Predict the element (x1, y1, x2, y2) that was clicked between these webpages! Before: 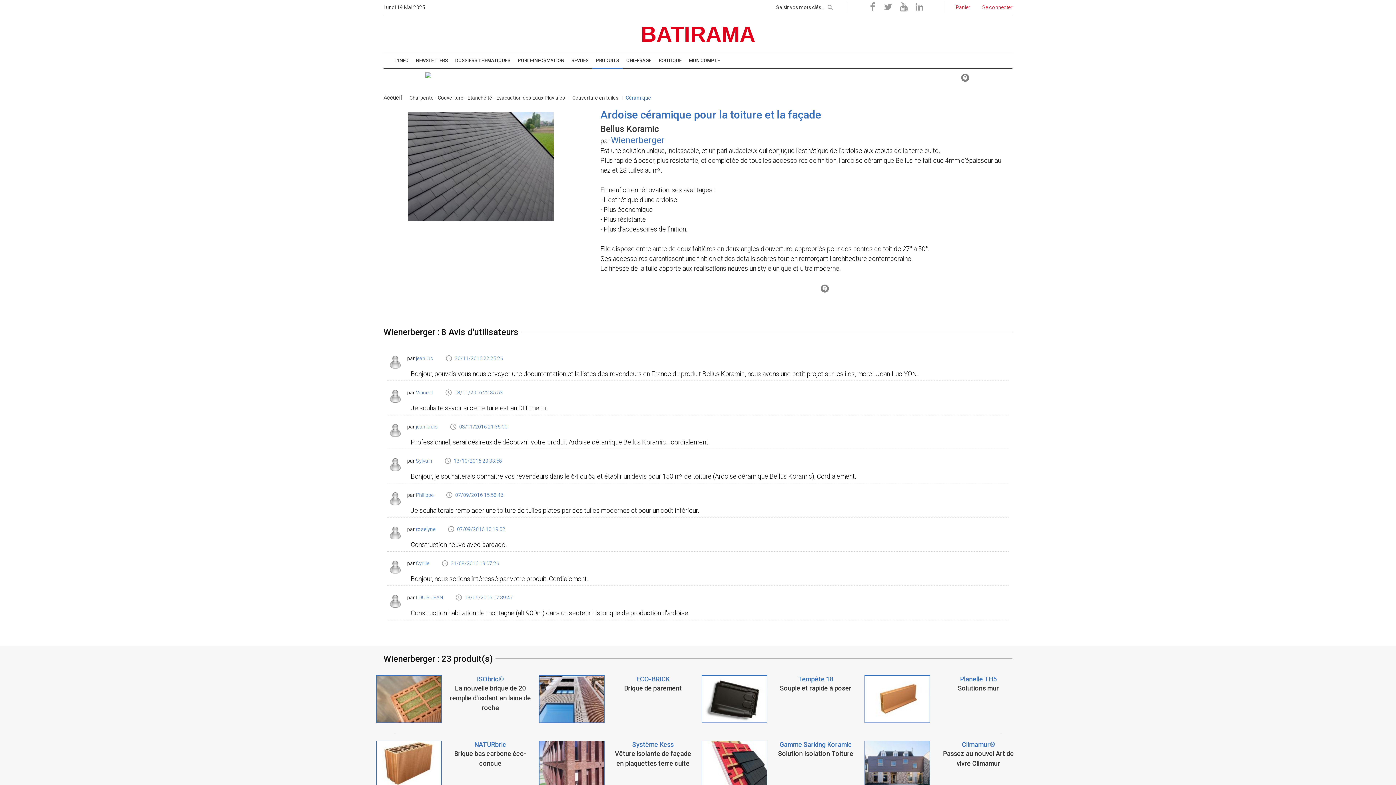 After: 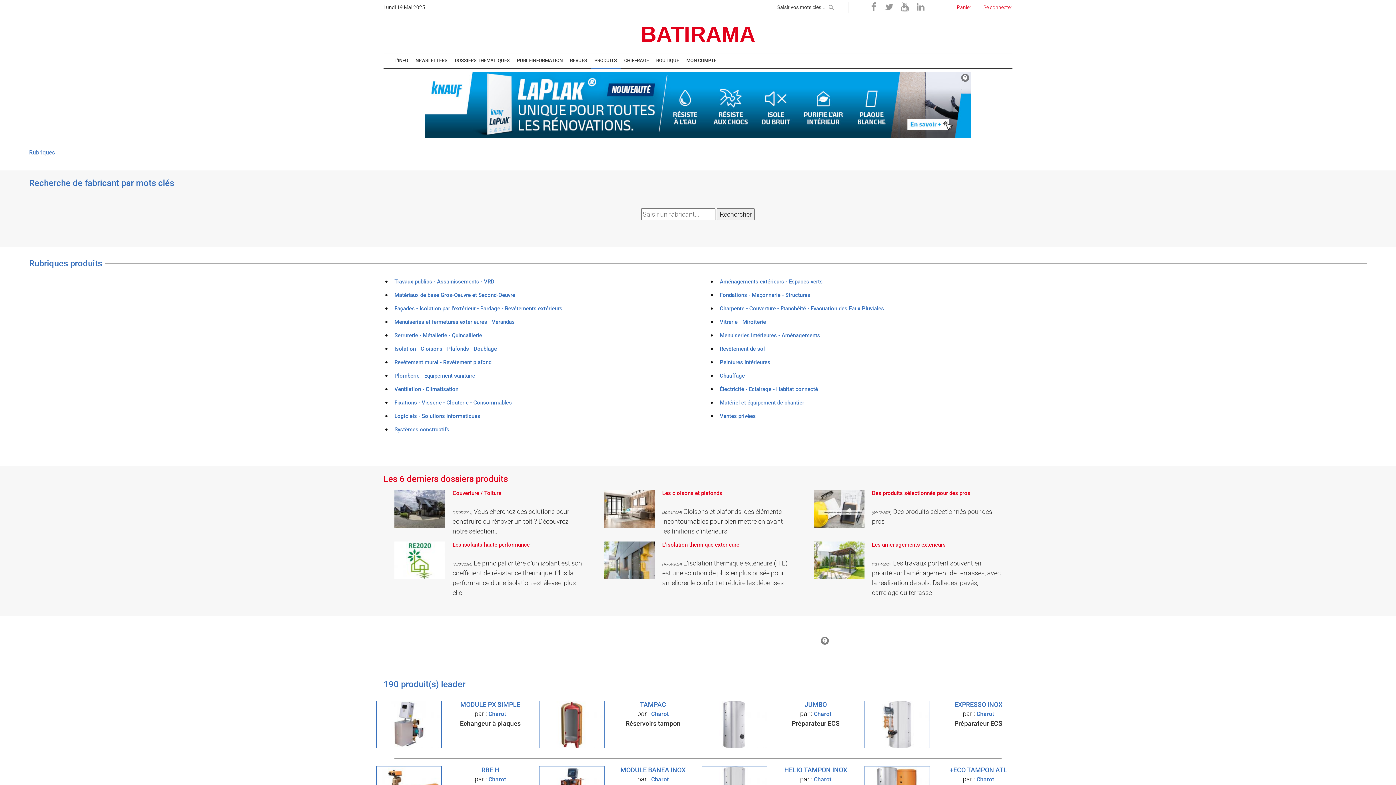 Action: bbox: (383, 94, 402, 101) label: Accueil